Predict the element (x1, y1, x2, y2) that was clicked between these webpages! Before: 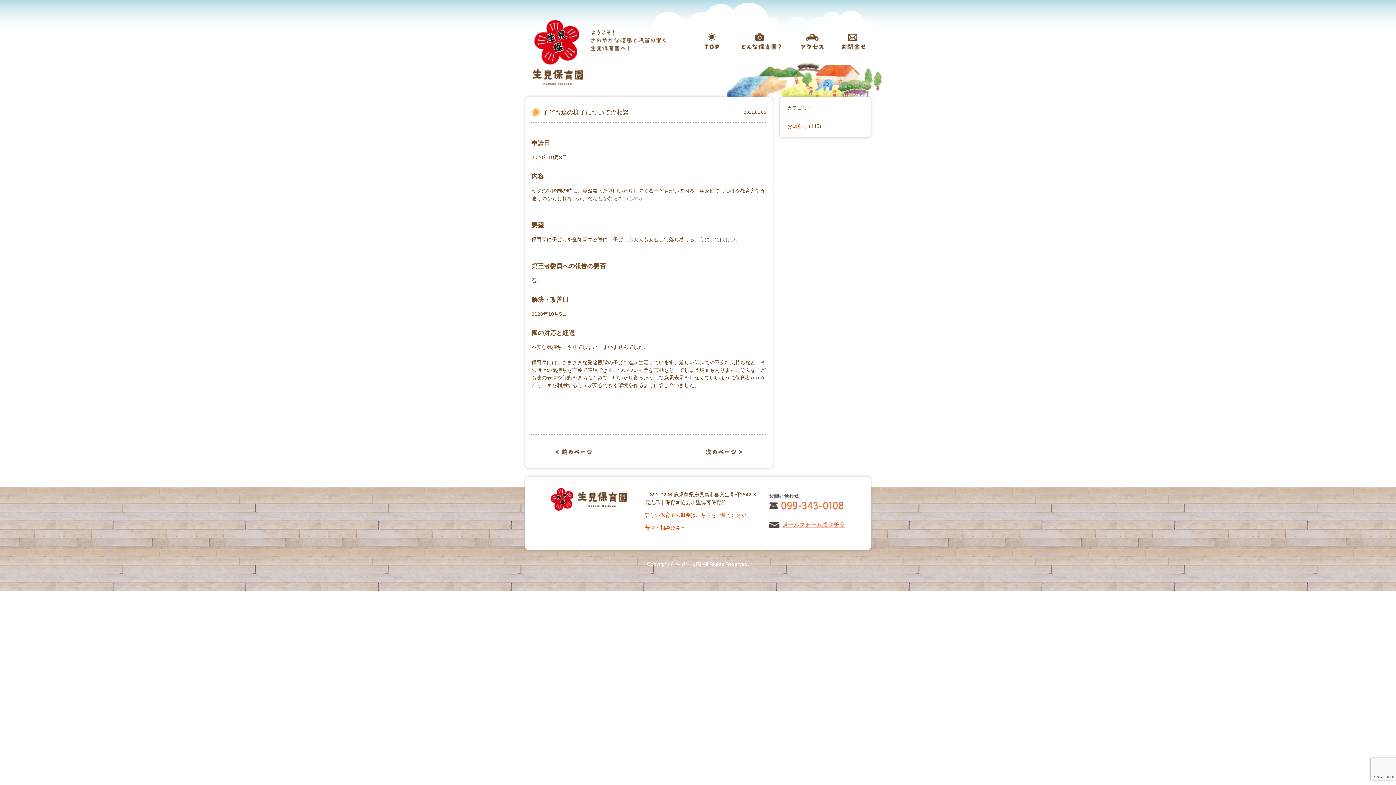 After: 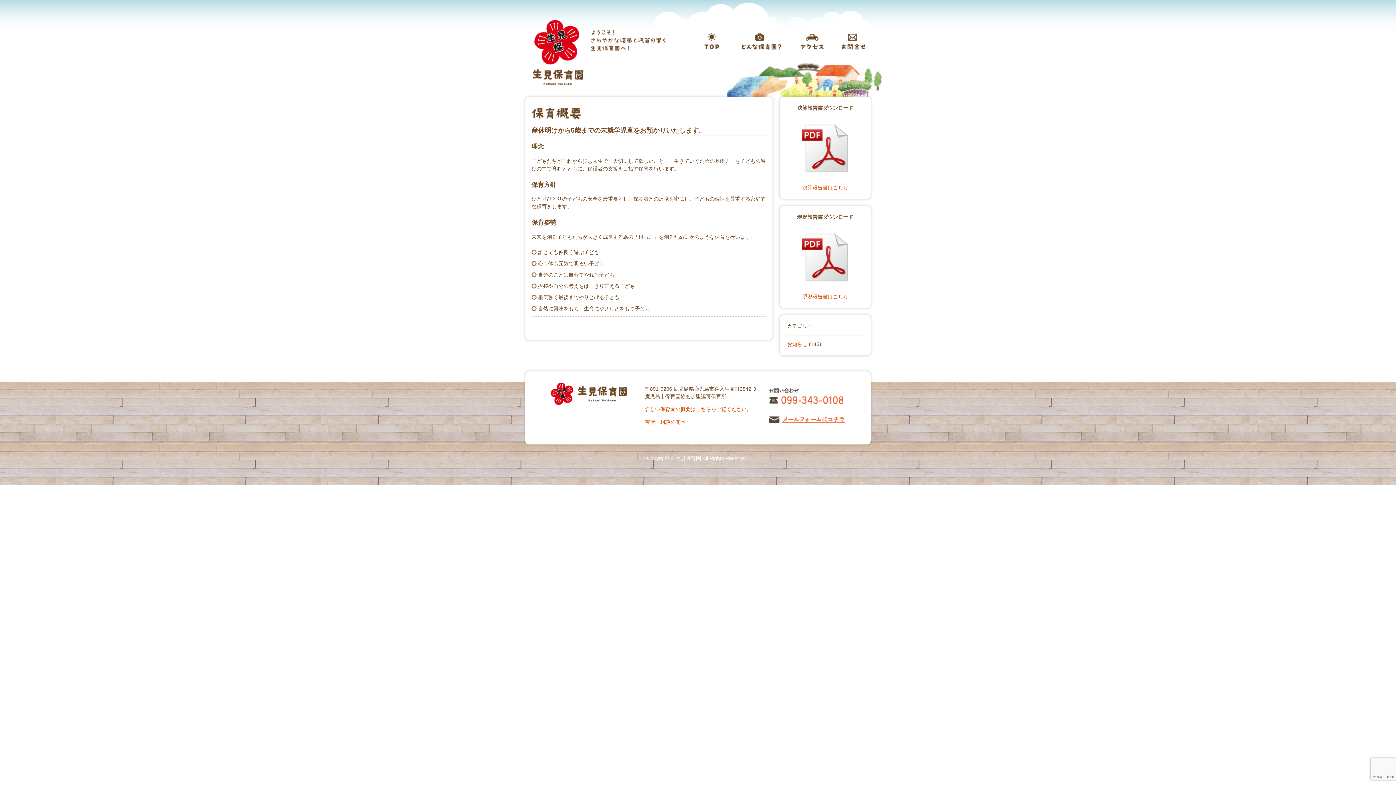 Action: label: どんな保育園？ bbox: (727, 32, 789, 50)